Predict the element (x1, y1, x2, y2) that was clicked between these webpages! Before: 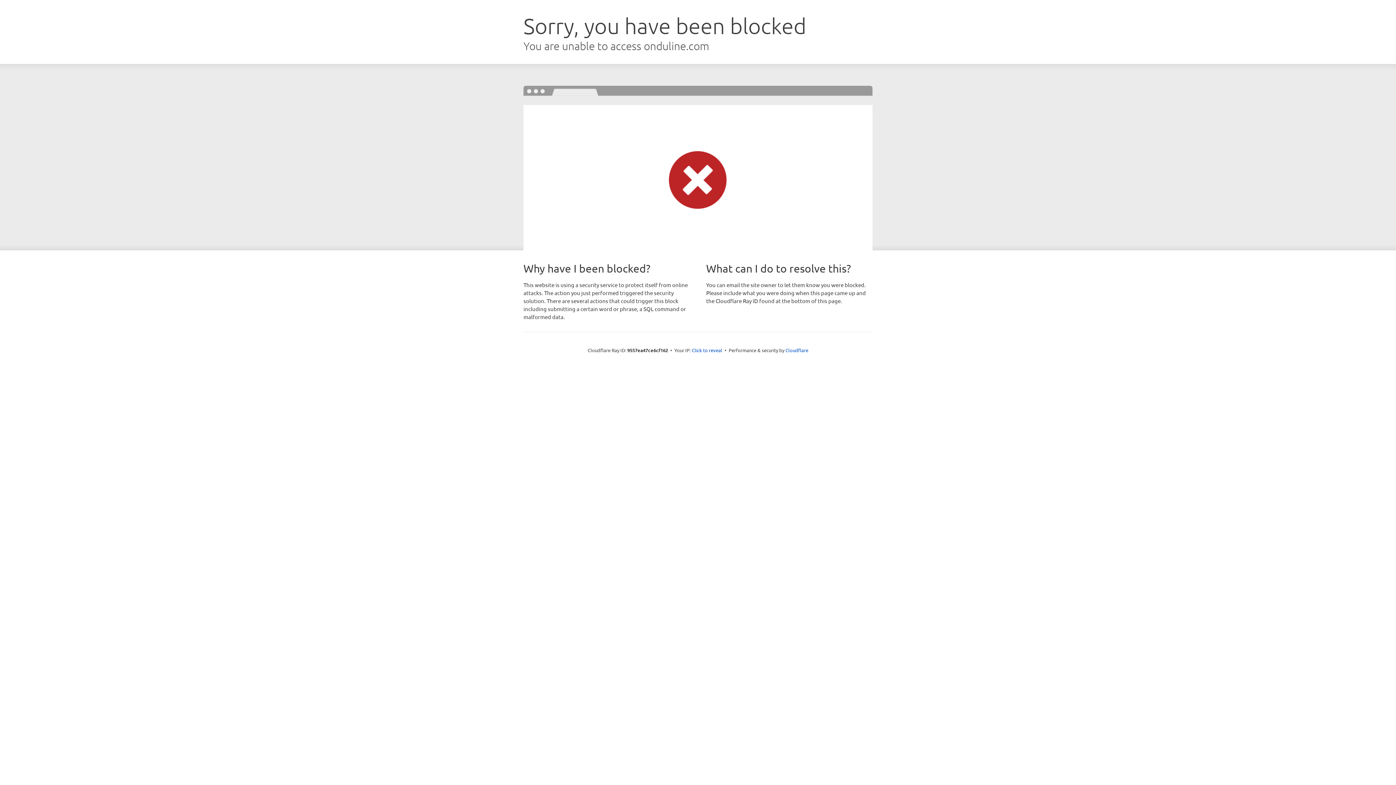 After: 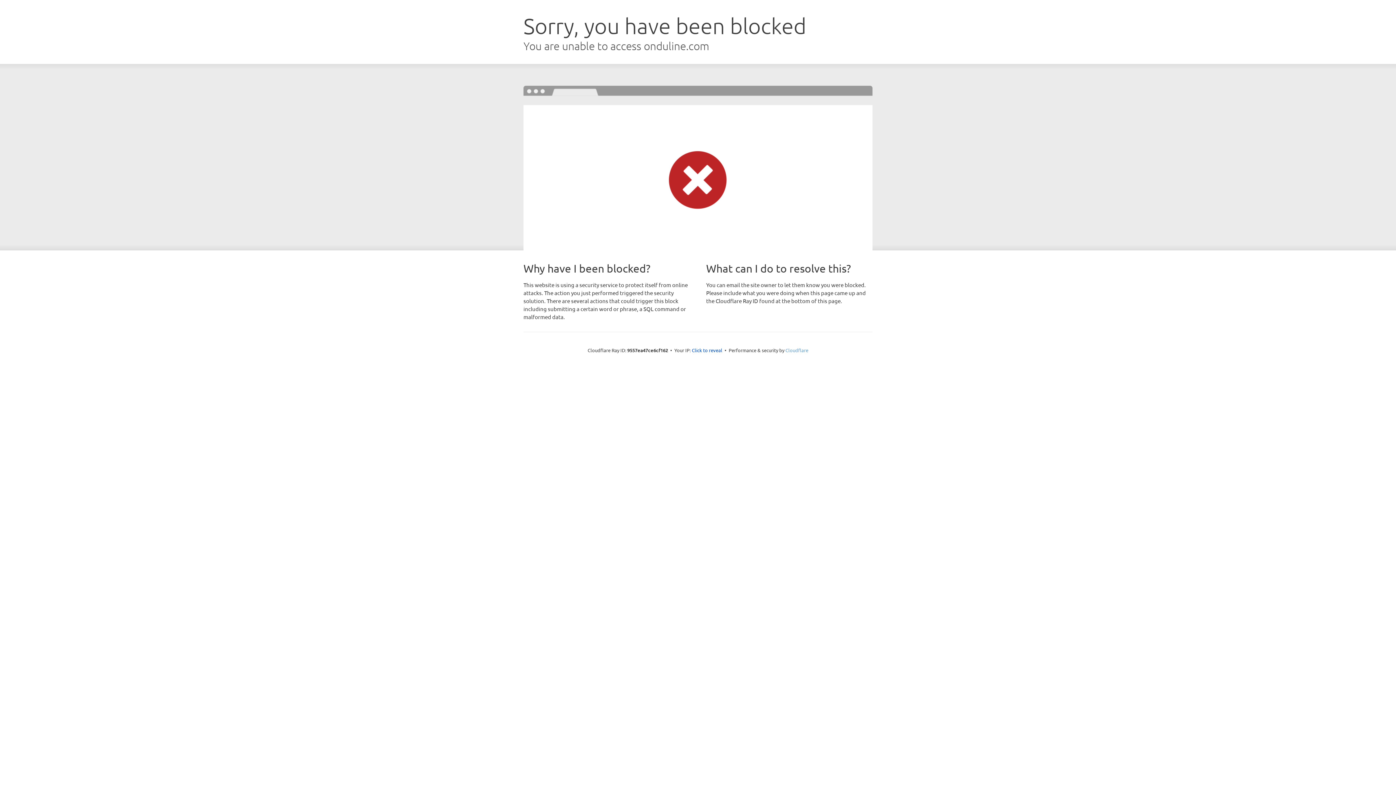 Action: label: Cloudflare bbox: (785, 347, 808, 353)